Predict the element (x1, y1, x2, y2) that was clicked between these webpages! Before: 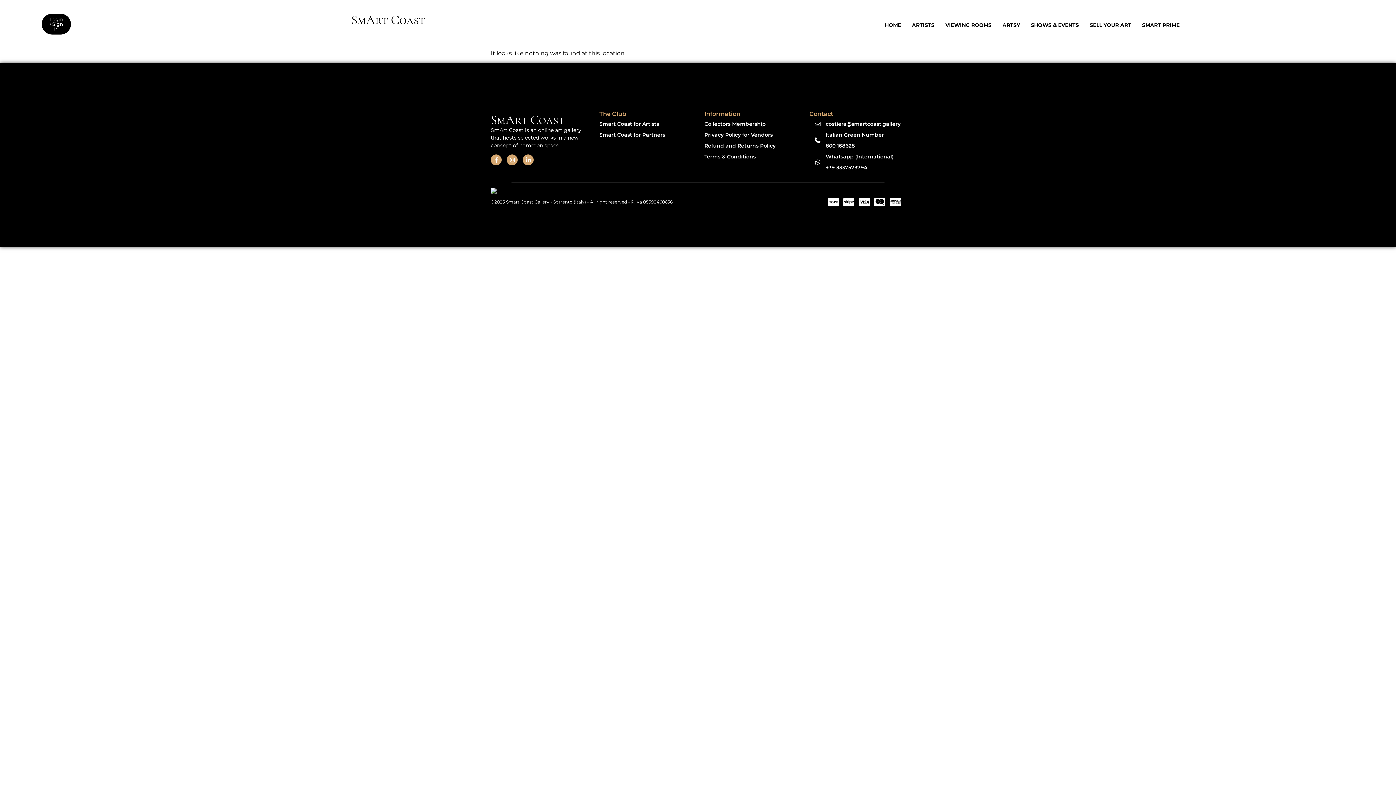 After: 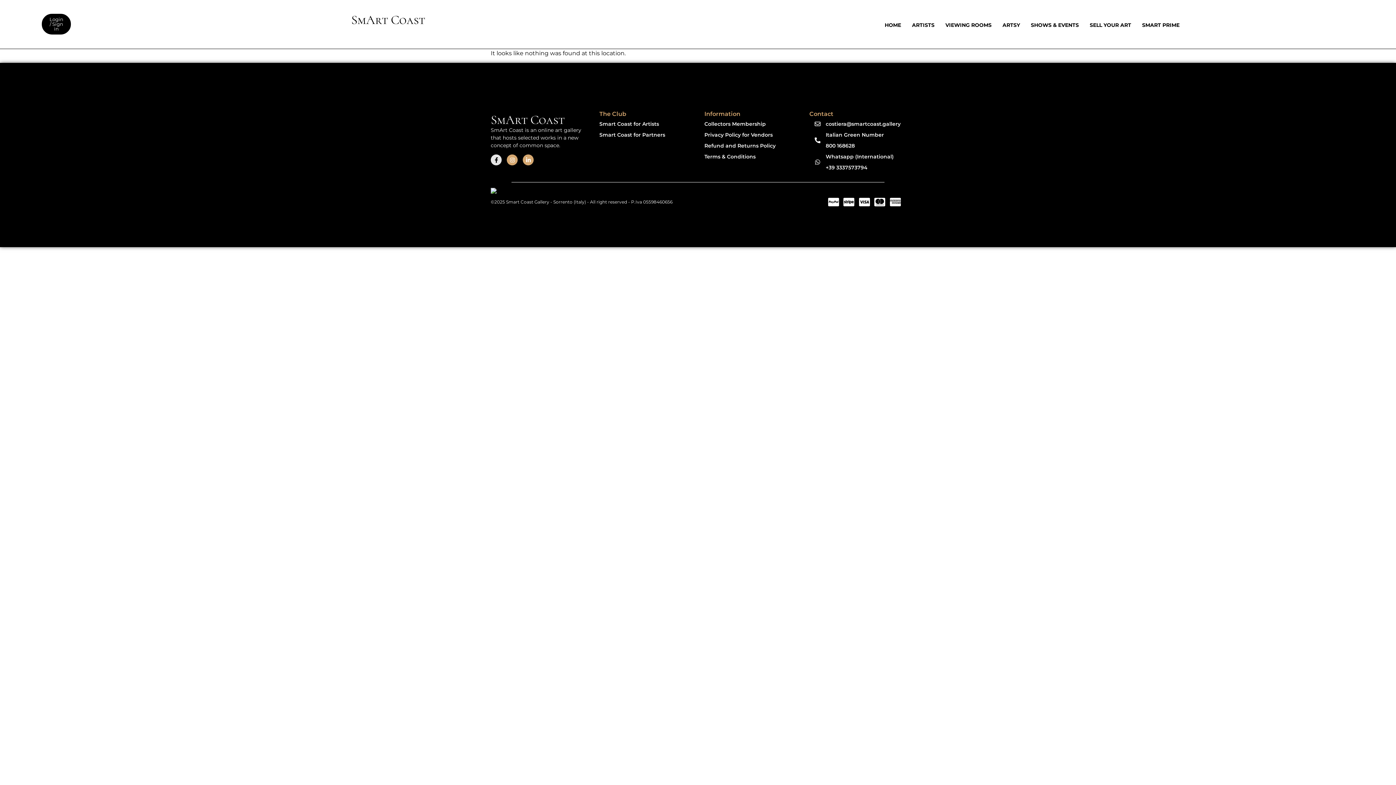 Action: label: Facebook-f bbox: (490, 154, 501, 165)